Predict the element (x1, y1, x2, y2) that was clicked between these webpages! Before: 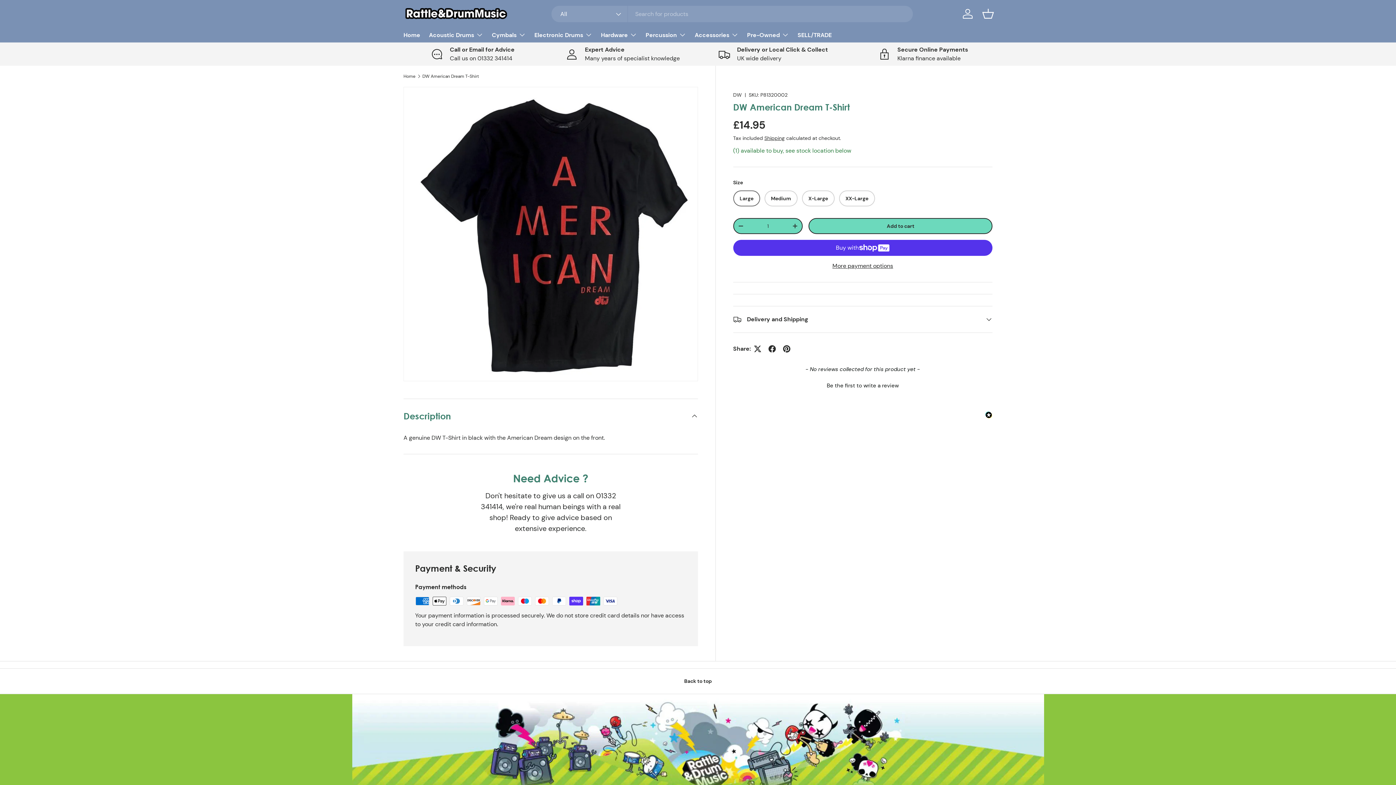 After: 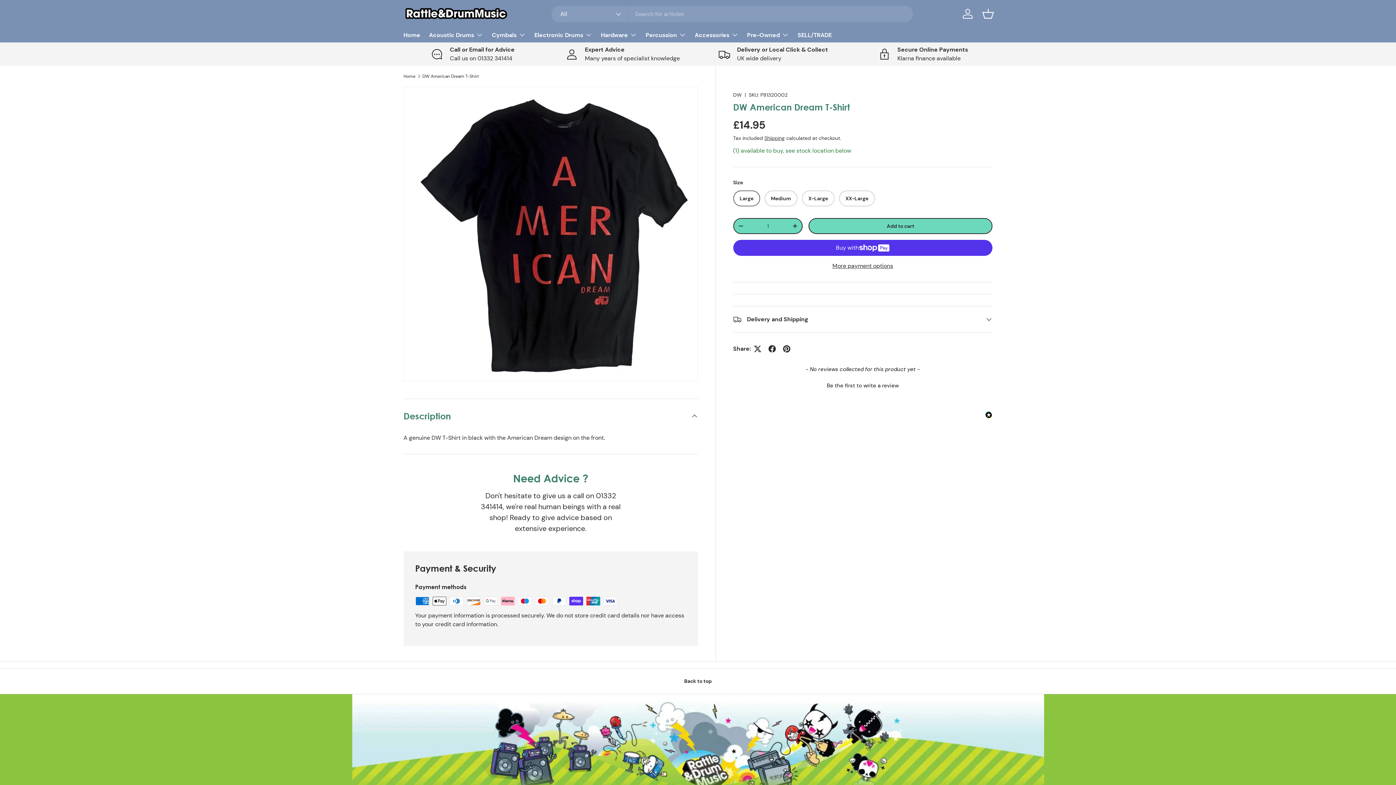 Action: label: Back to top bbox: (0, 668, 1396, 694)